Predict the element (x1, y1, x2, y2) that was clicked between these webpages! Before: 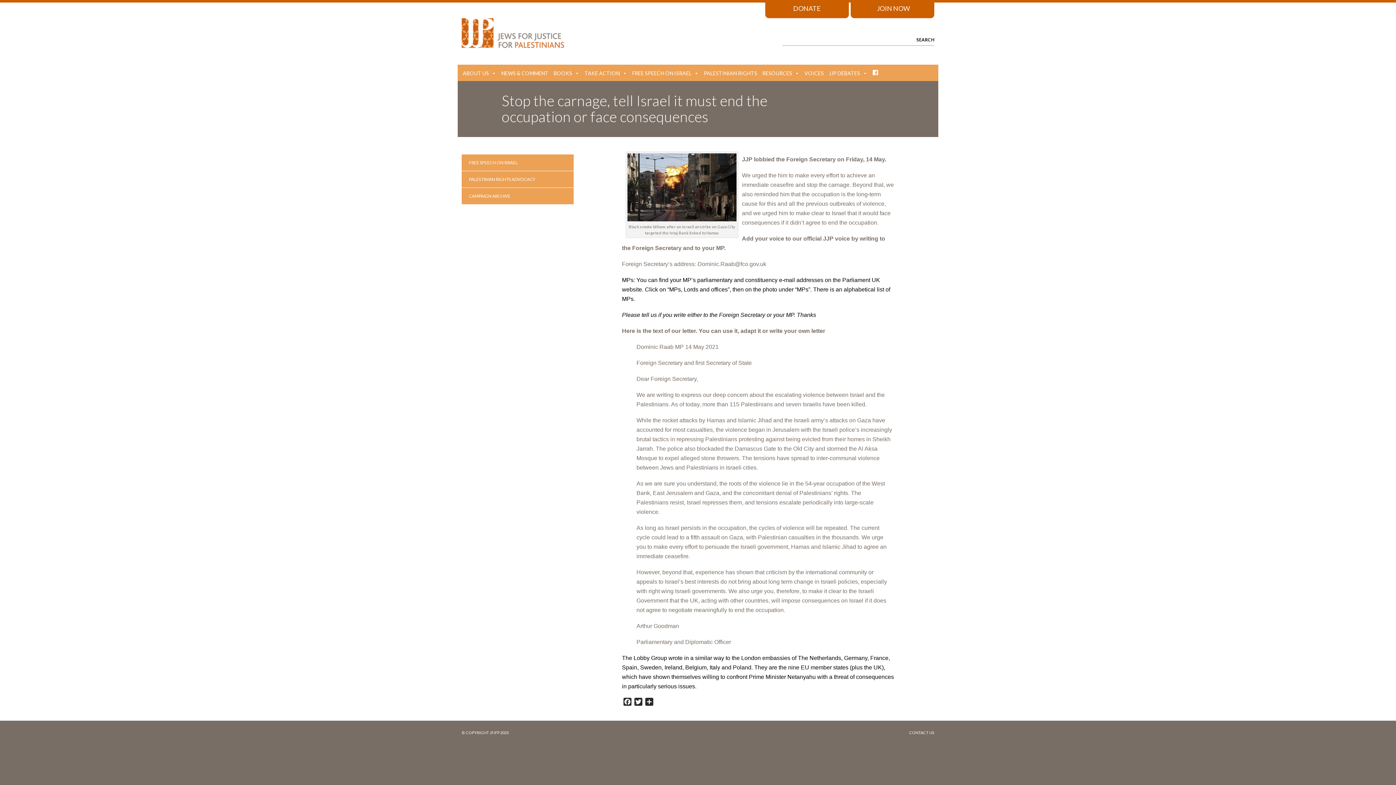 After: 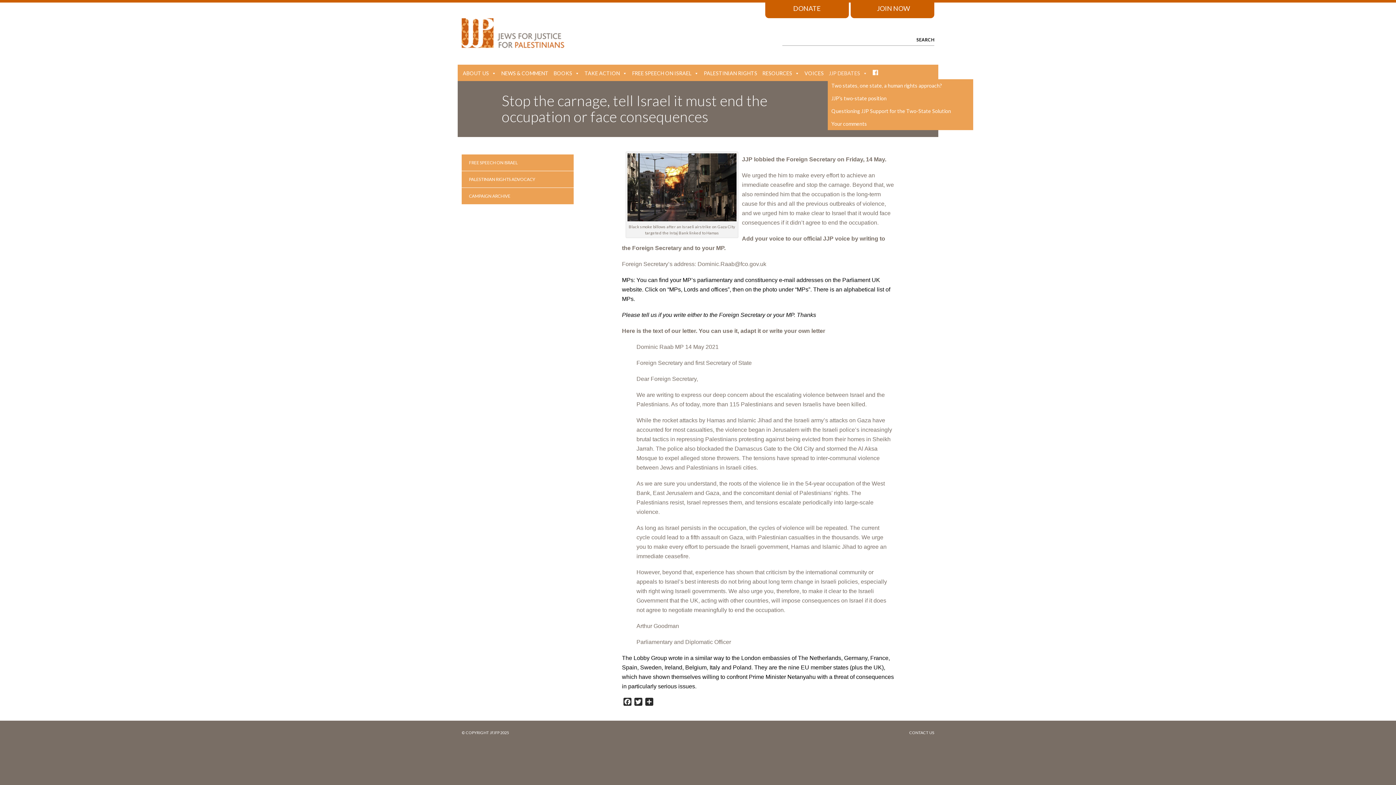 Action: label: JJP DEBATES bbox: (828, 64, 868, 79)